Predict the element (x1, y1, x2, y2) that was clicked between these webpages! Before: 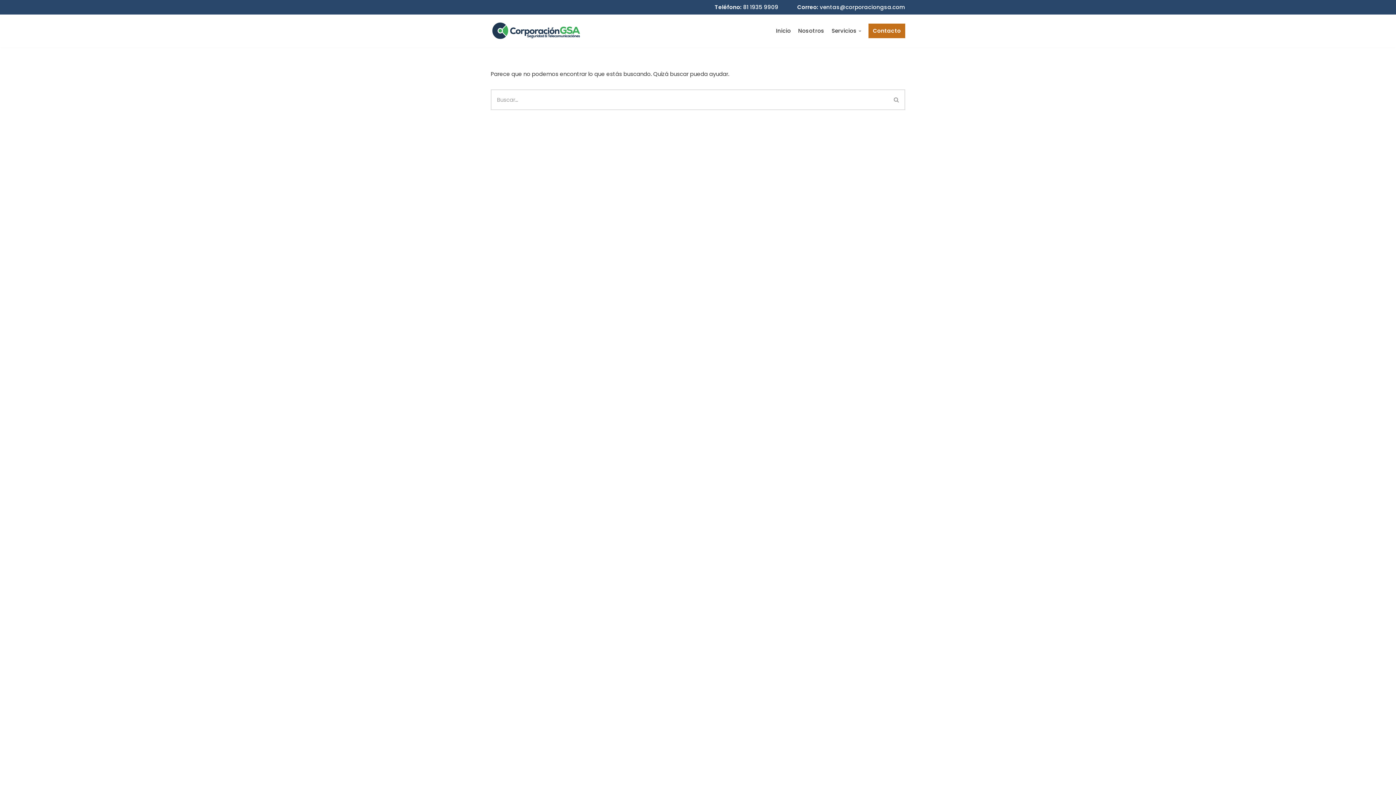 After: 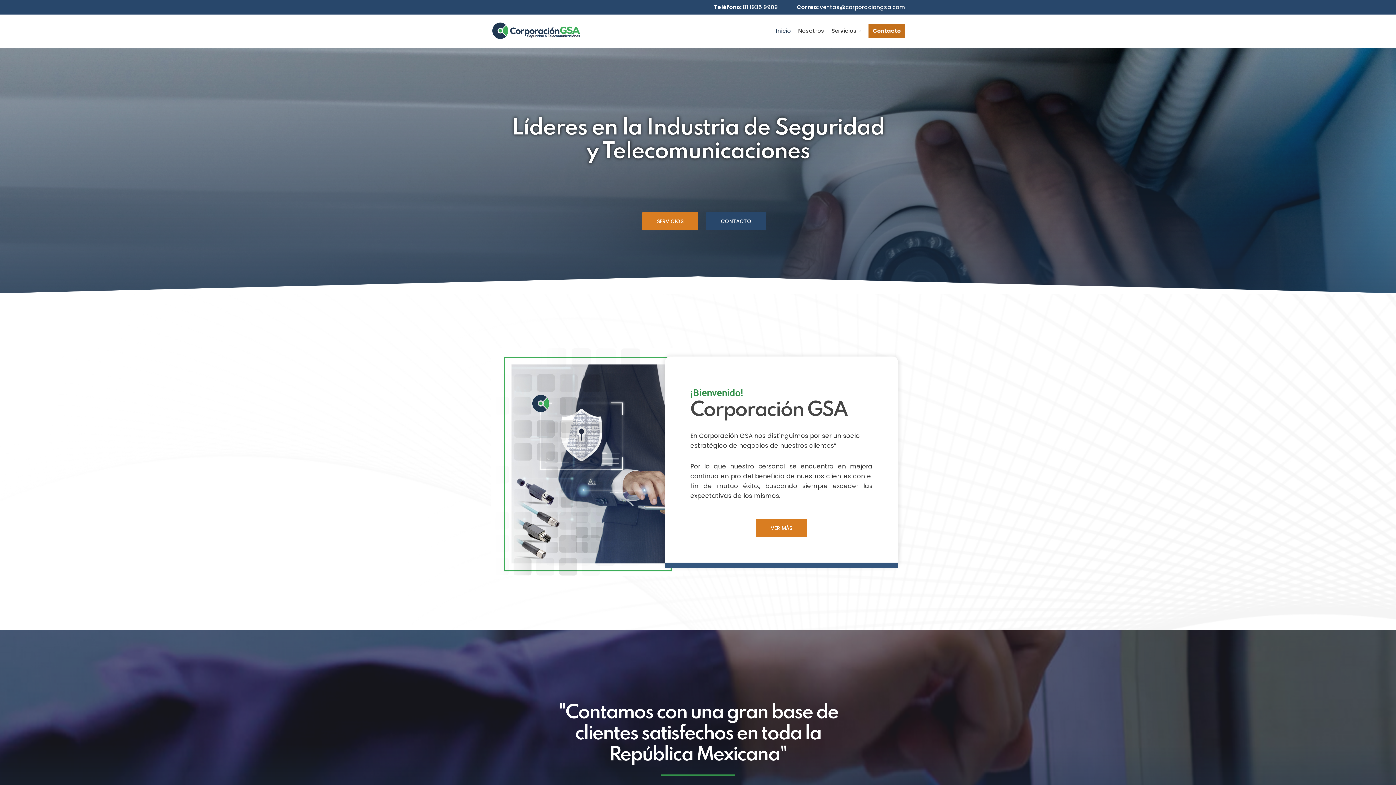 Action: label: Inicio bbox: (776, 26, 791, 35)